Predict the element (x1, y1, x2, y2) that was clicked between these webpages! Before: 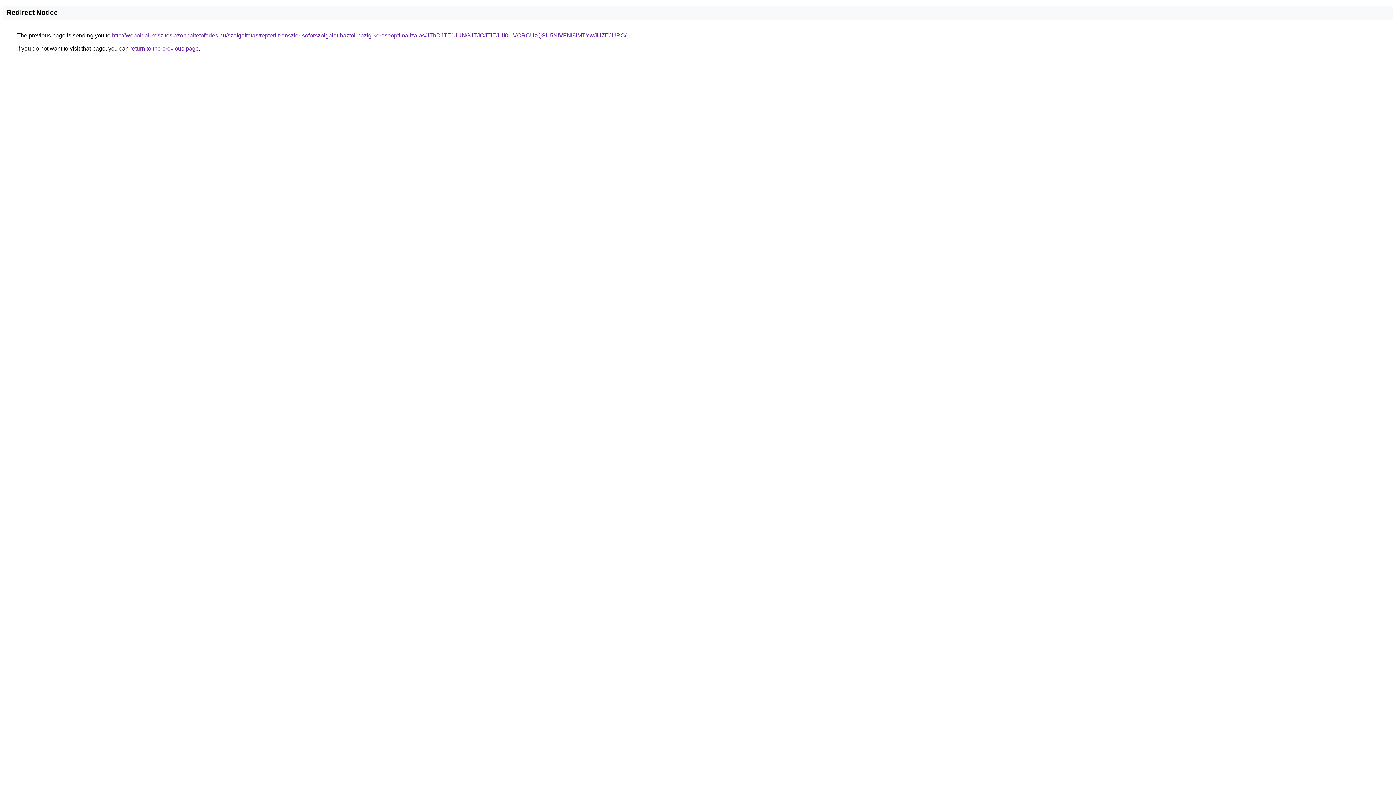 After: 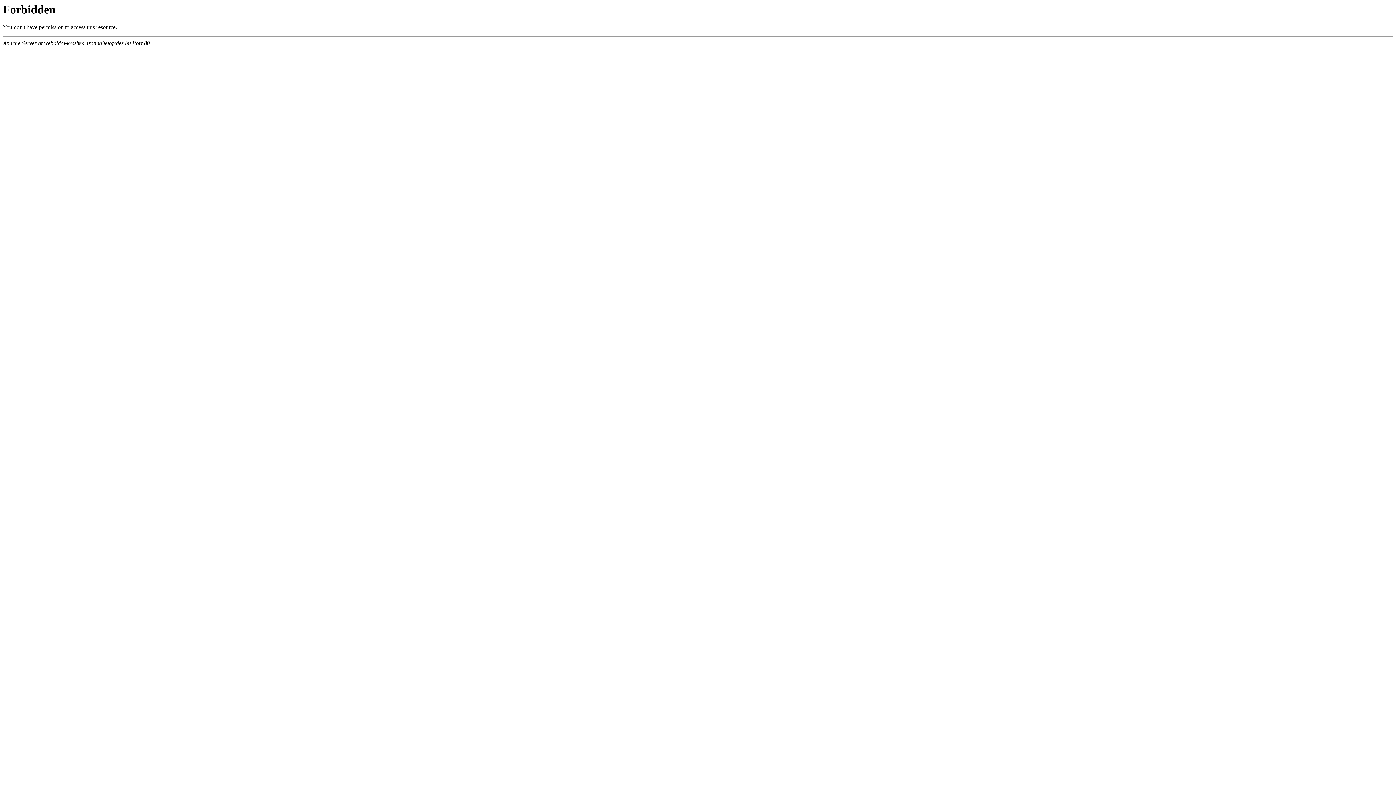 Action: label: http://weboldal-keszites.azonnaltetofedes.hu/szolgaltatas/repteri-transzfer-soforszolgalat-haztol-hazig-keresooptimalizalas/JThDJTE1JUNGJTJCJTlEJUI0LiVCRCUzQSU5NiVFNl8lMTYwJUZEJURC/ bbox: (112, 32, 626, 38)